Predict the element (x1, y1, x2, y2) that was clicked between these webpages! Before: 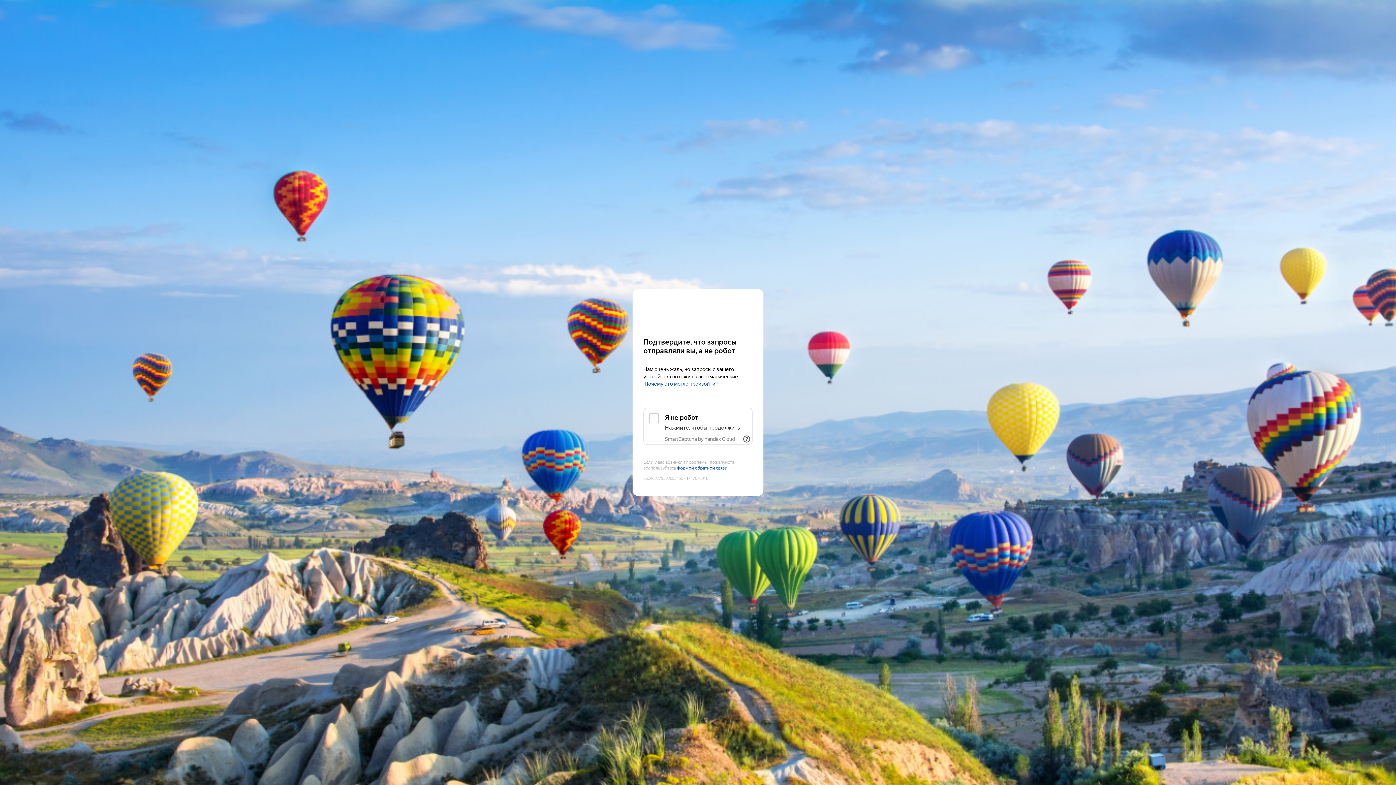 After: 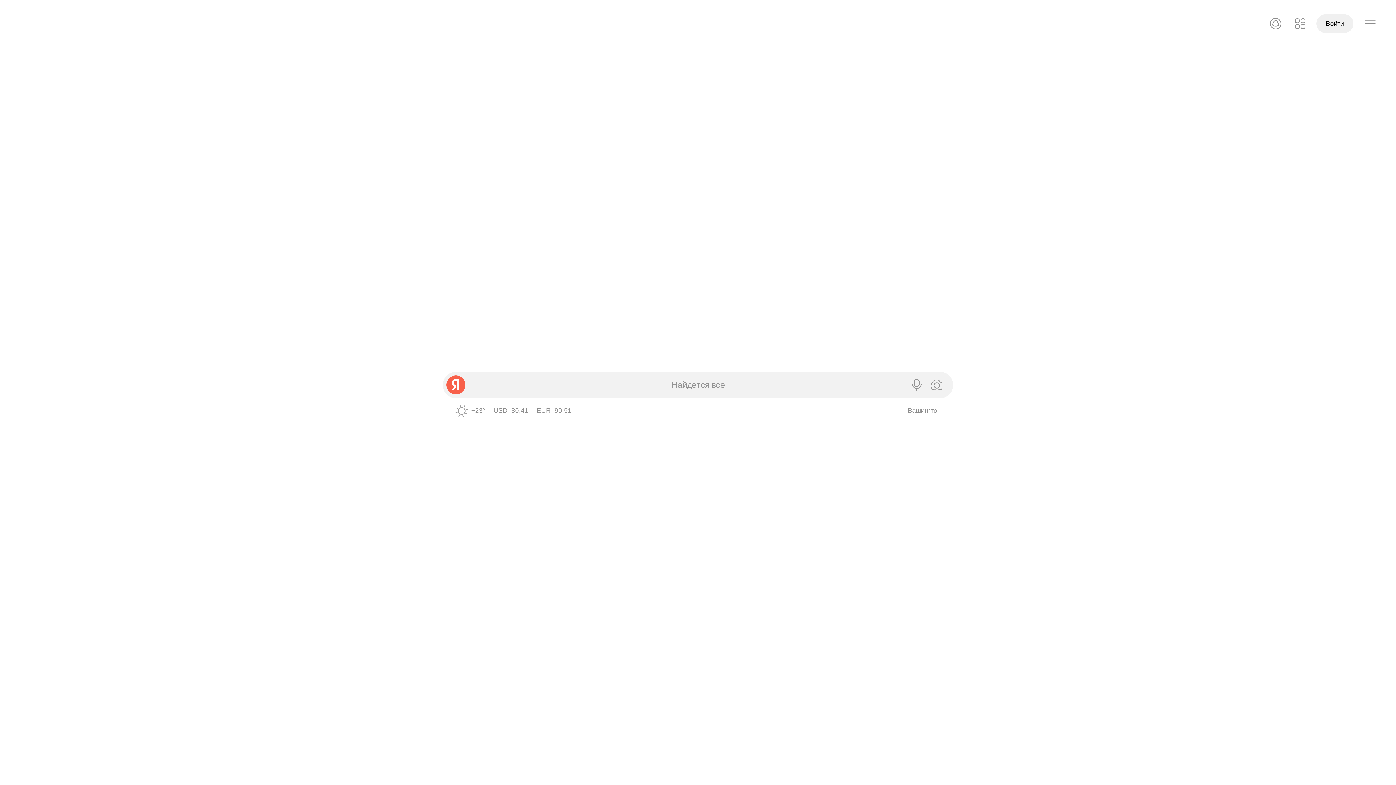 Action: label: Yandex bbox: (643, 303, 752, 316)